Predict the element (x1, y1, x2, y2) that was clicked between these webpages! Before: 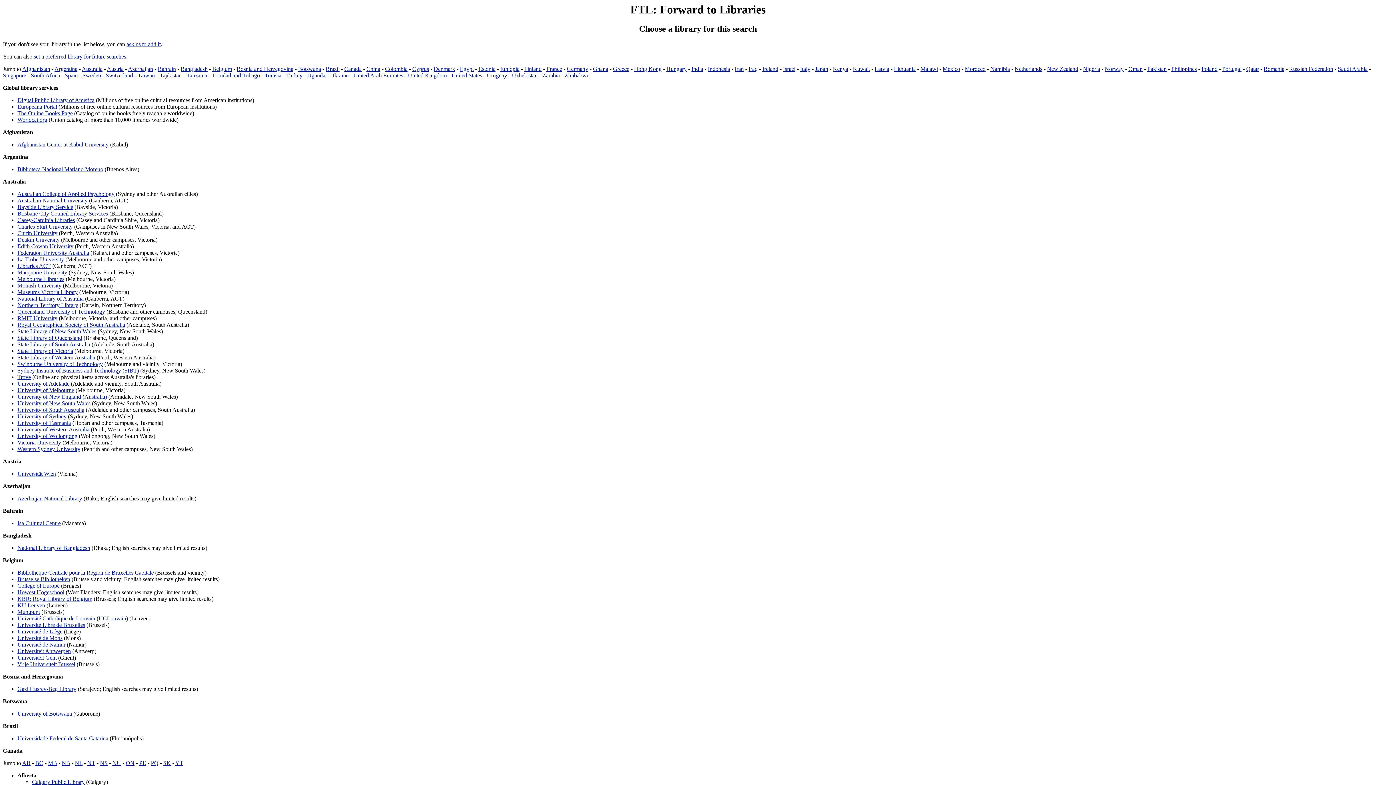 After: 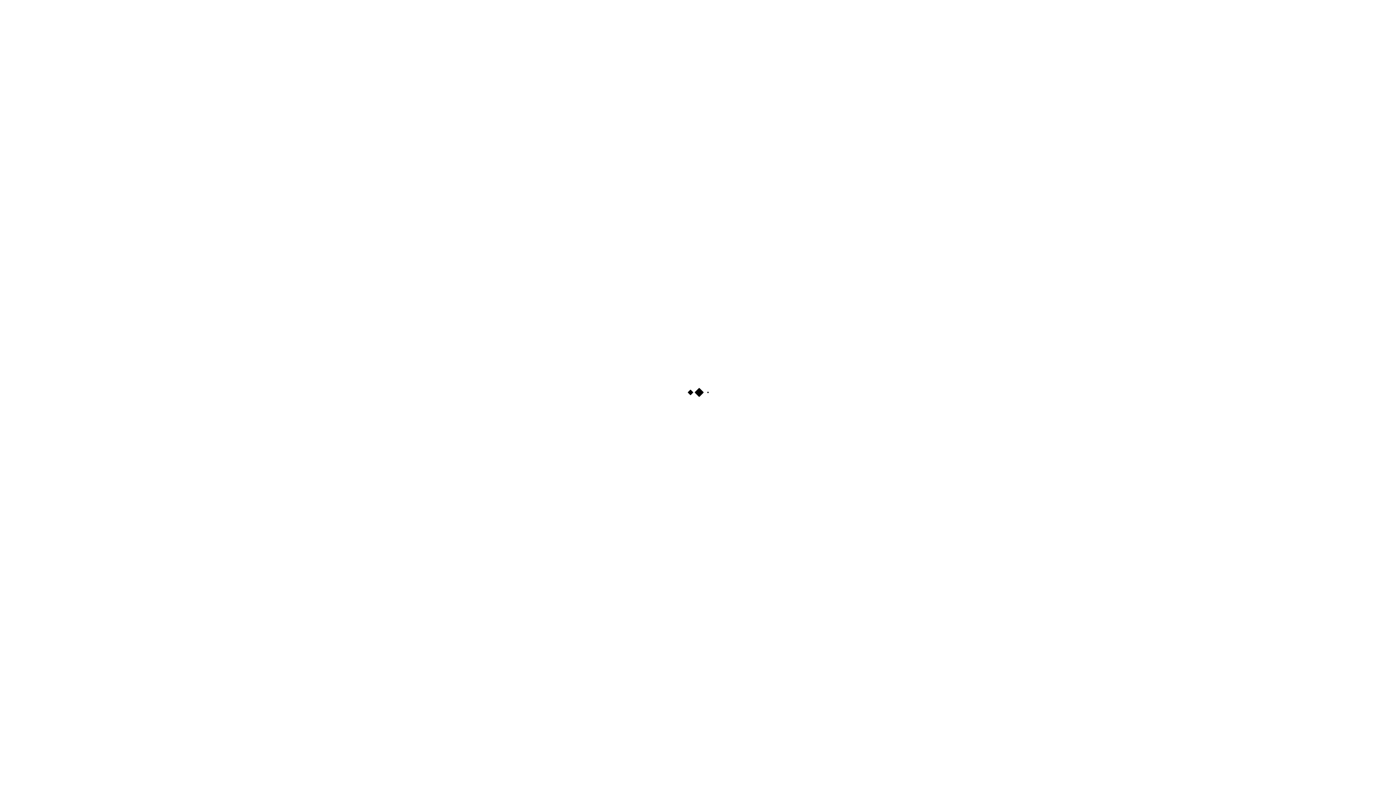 Action: bbox: (17, 628, 62, 635) label: Université de Liège